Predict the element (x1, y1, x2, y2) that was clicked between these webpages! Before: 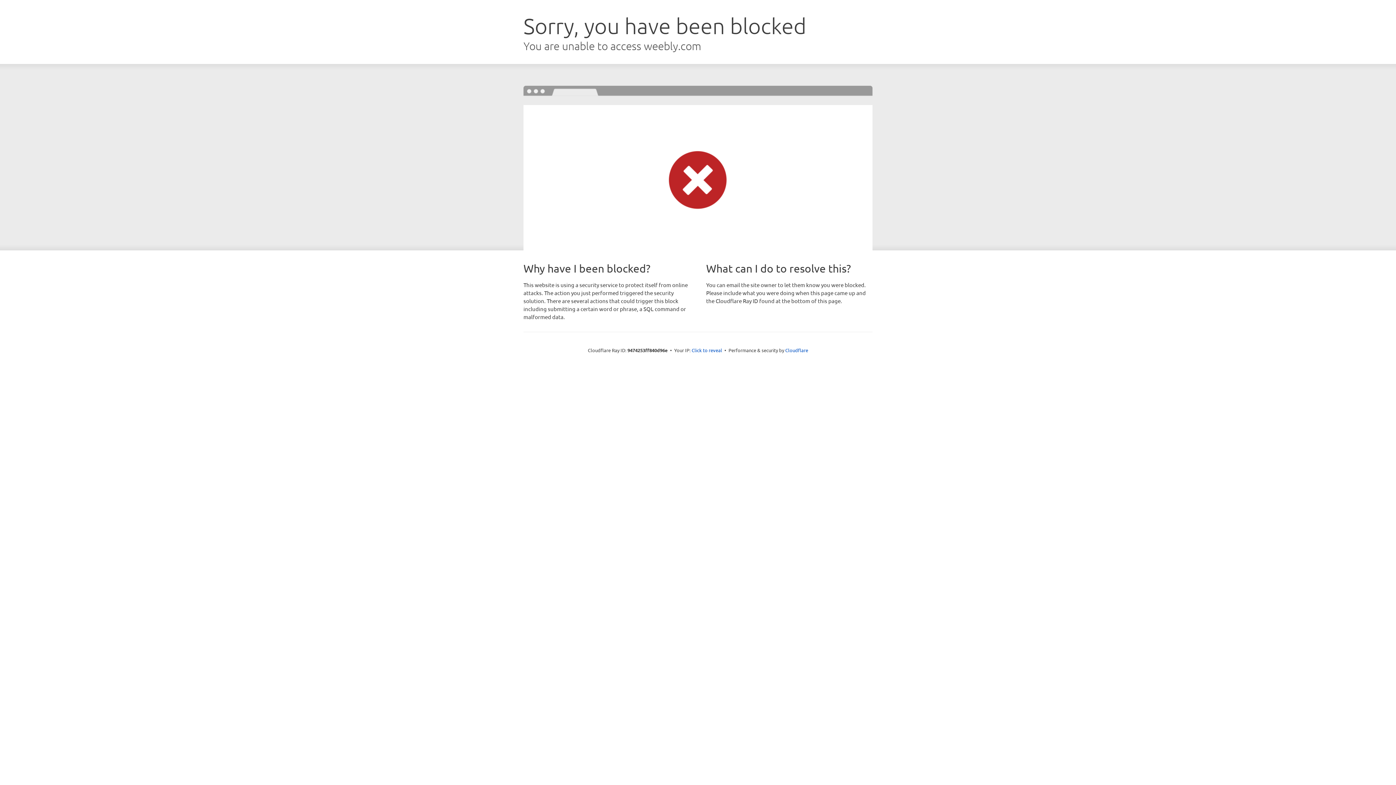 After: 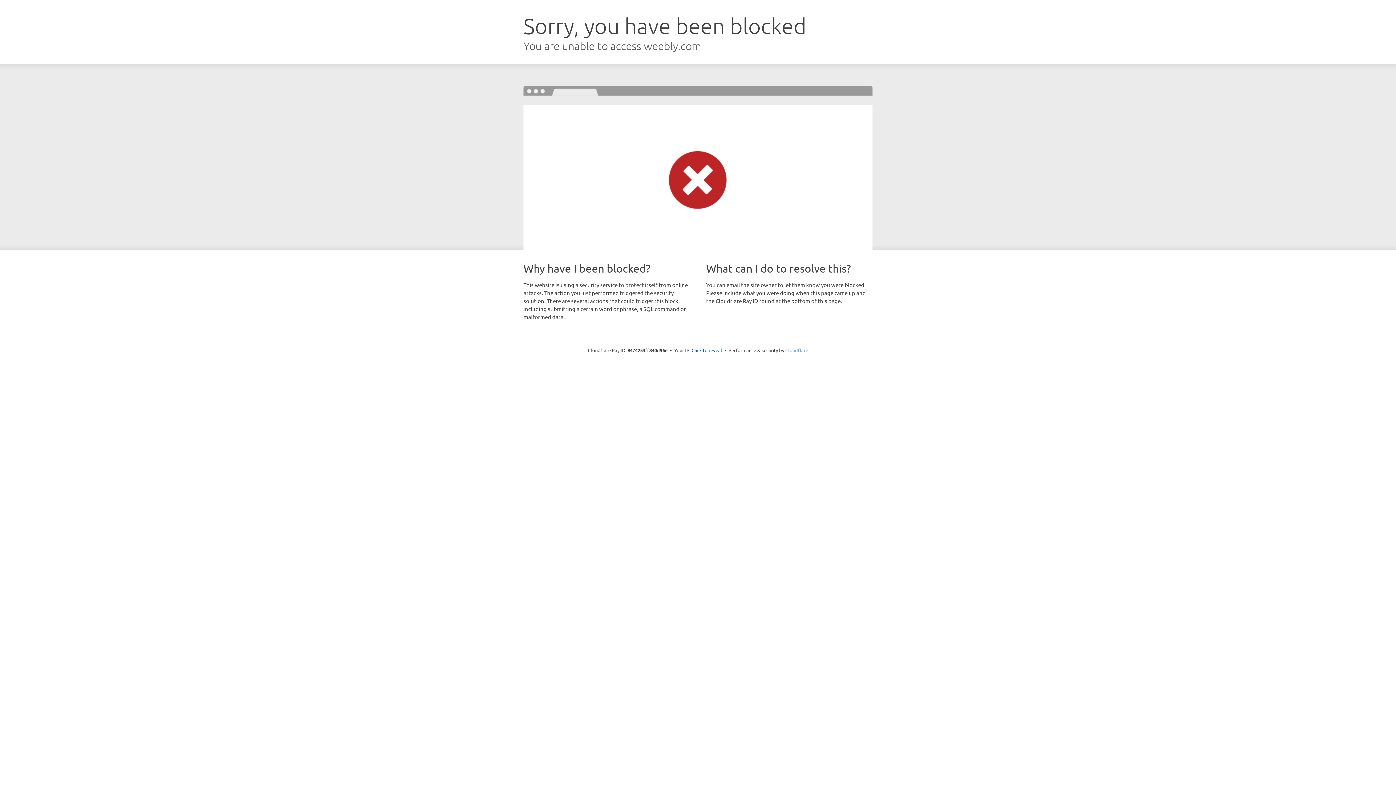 Action: bbox: (785, 347, 808, 353) label: Cloudflare